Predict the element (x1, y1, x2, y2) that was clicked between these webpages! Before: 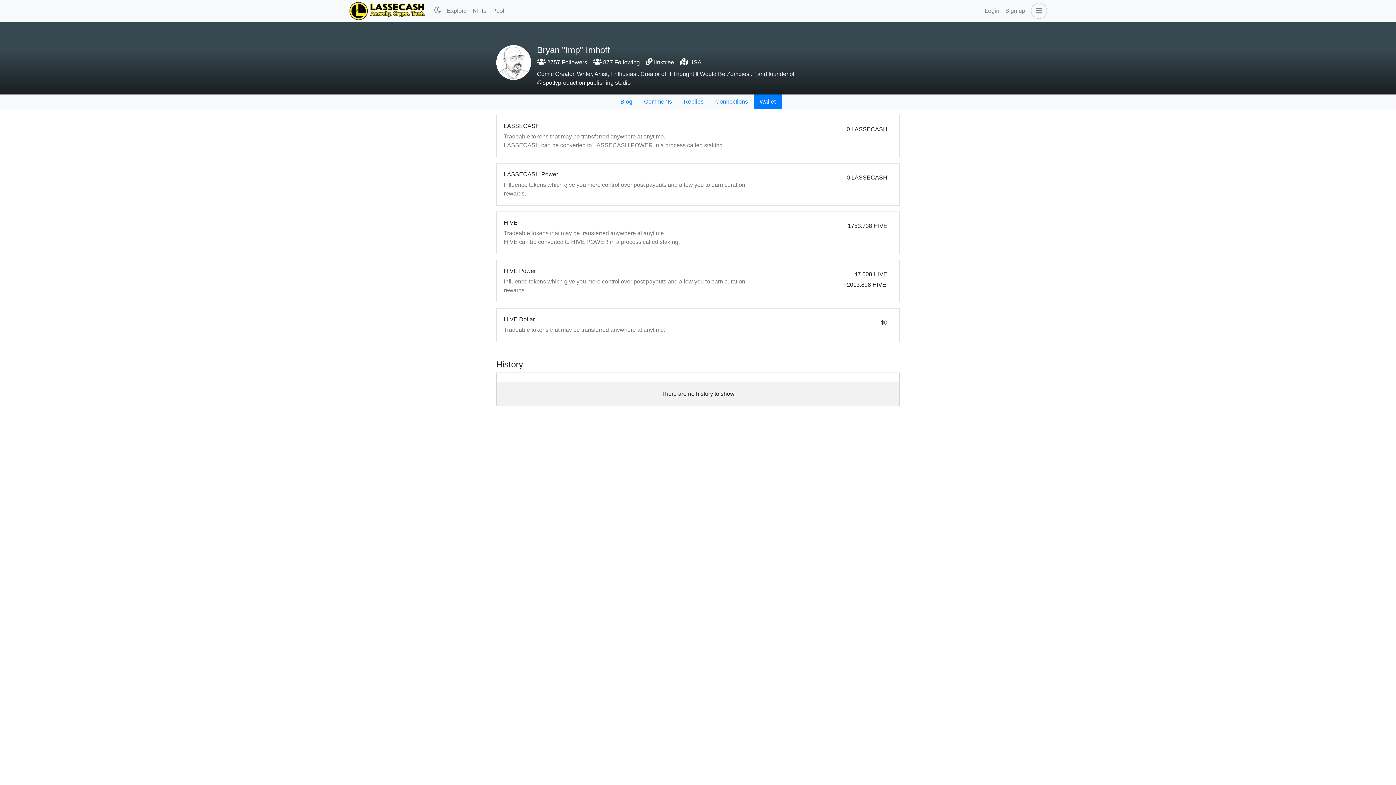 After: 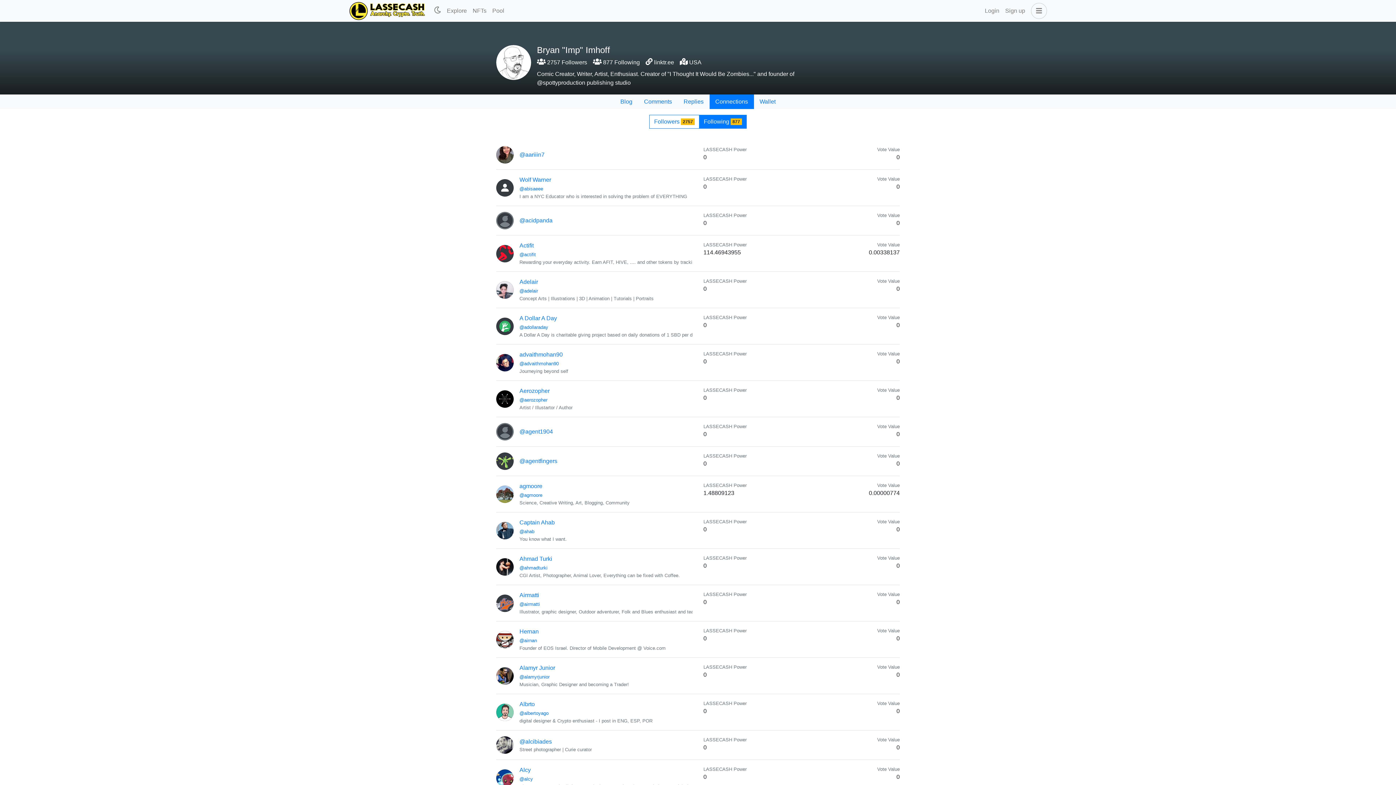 Action: label:  877 Following bbox: (593, 59, 640, 65)